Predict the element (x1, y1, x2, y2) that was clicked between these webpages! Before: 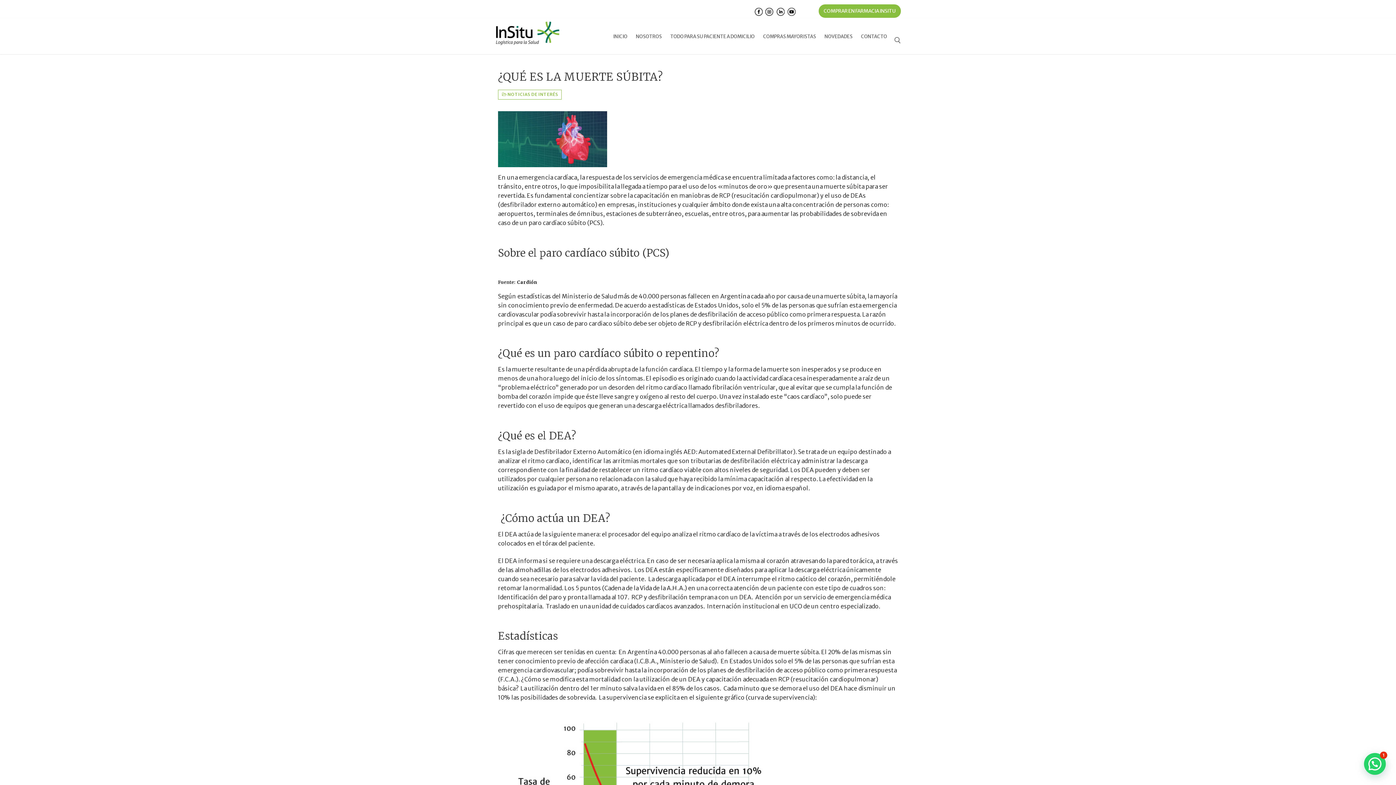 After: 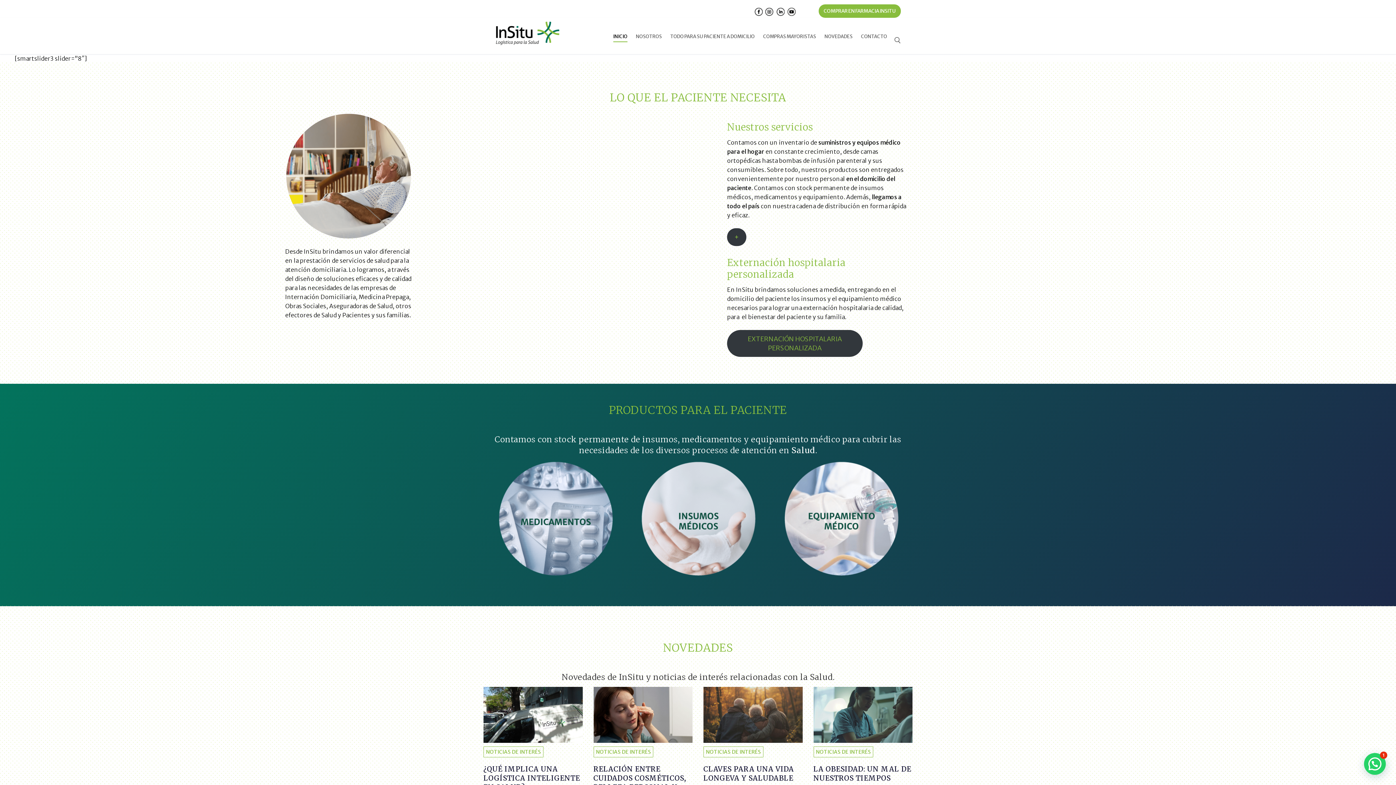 Action: bbox: (613, 34, 627, 38) label: INICIO